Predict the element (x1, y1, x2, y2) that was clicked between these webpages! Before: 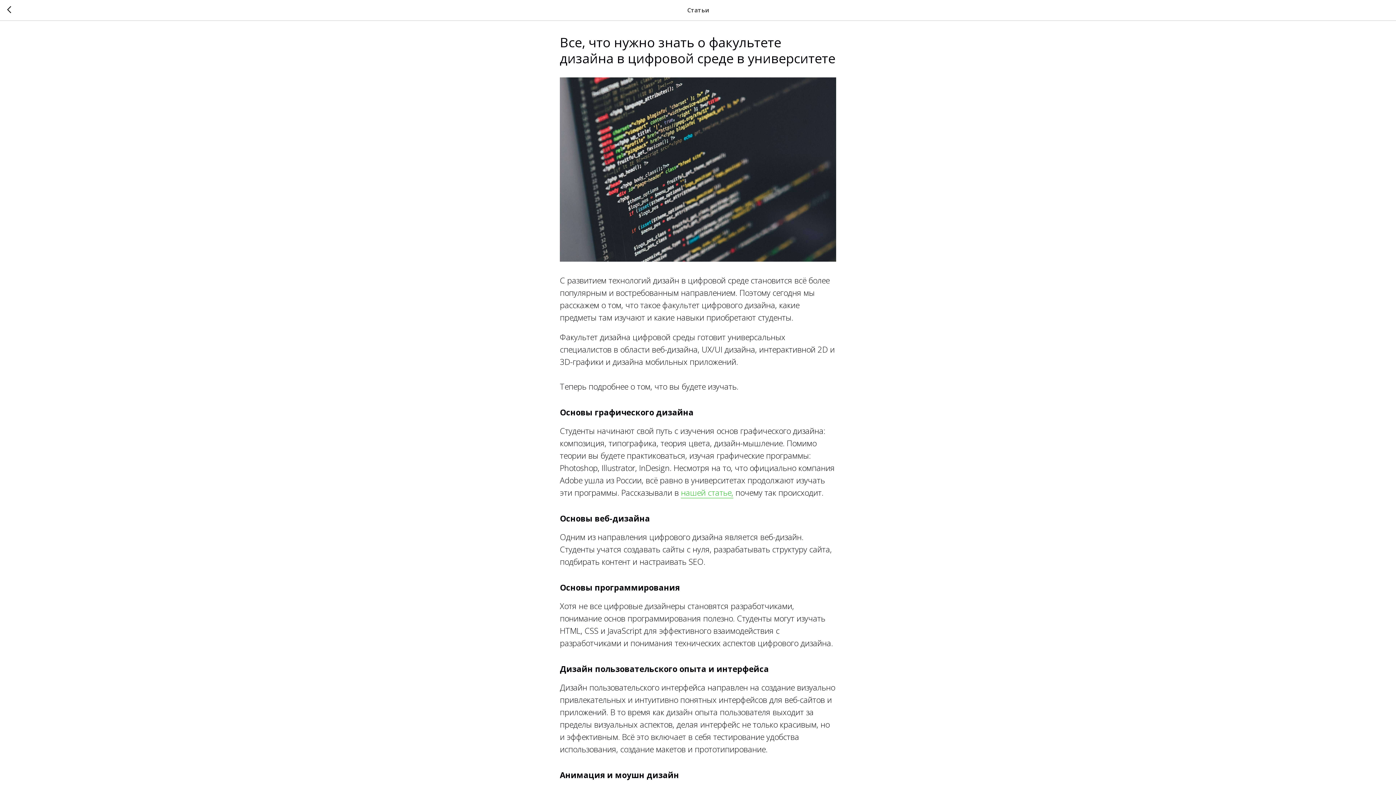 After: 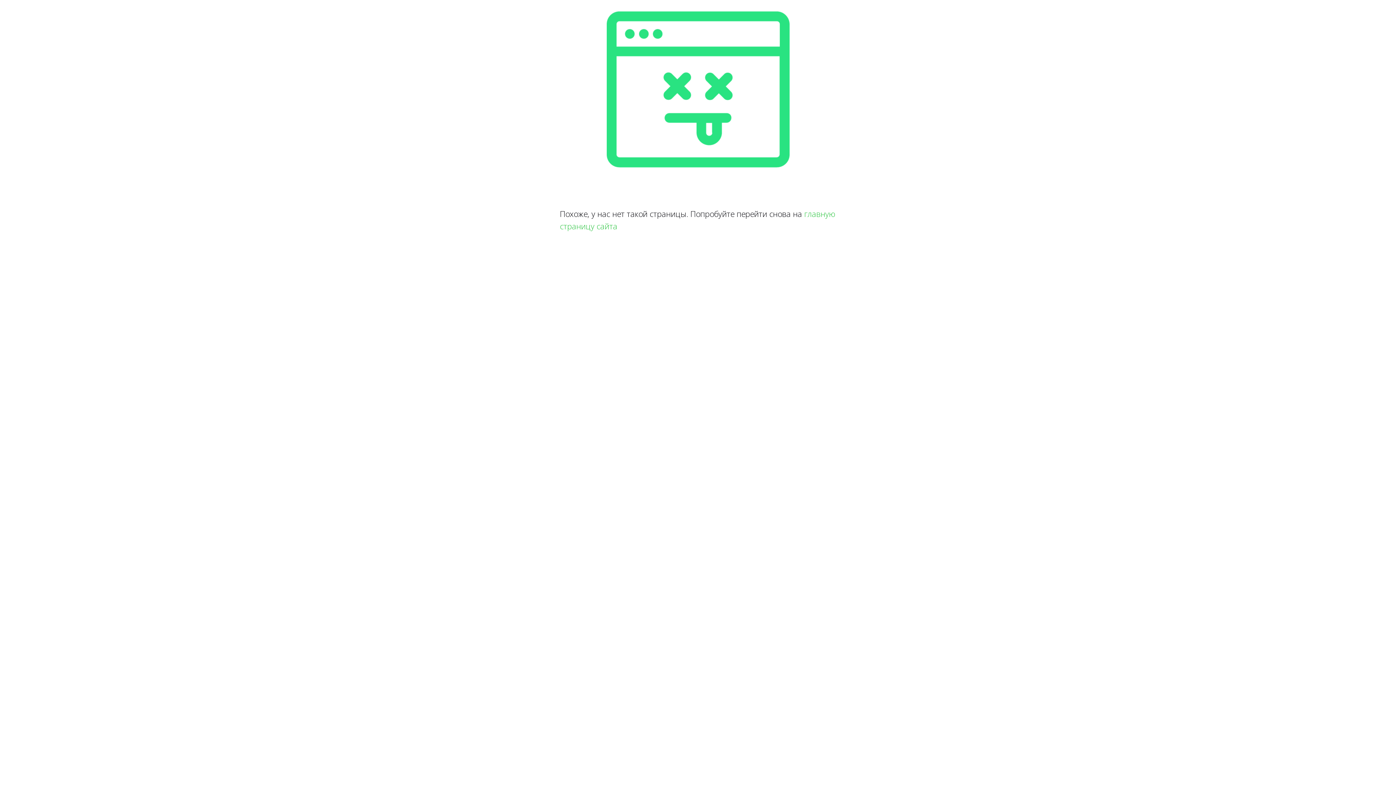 Action: bbox: (681, 487, 733, 498) label: нашей статье,